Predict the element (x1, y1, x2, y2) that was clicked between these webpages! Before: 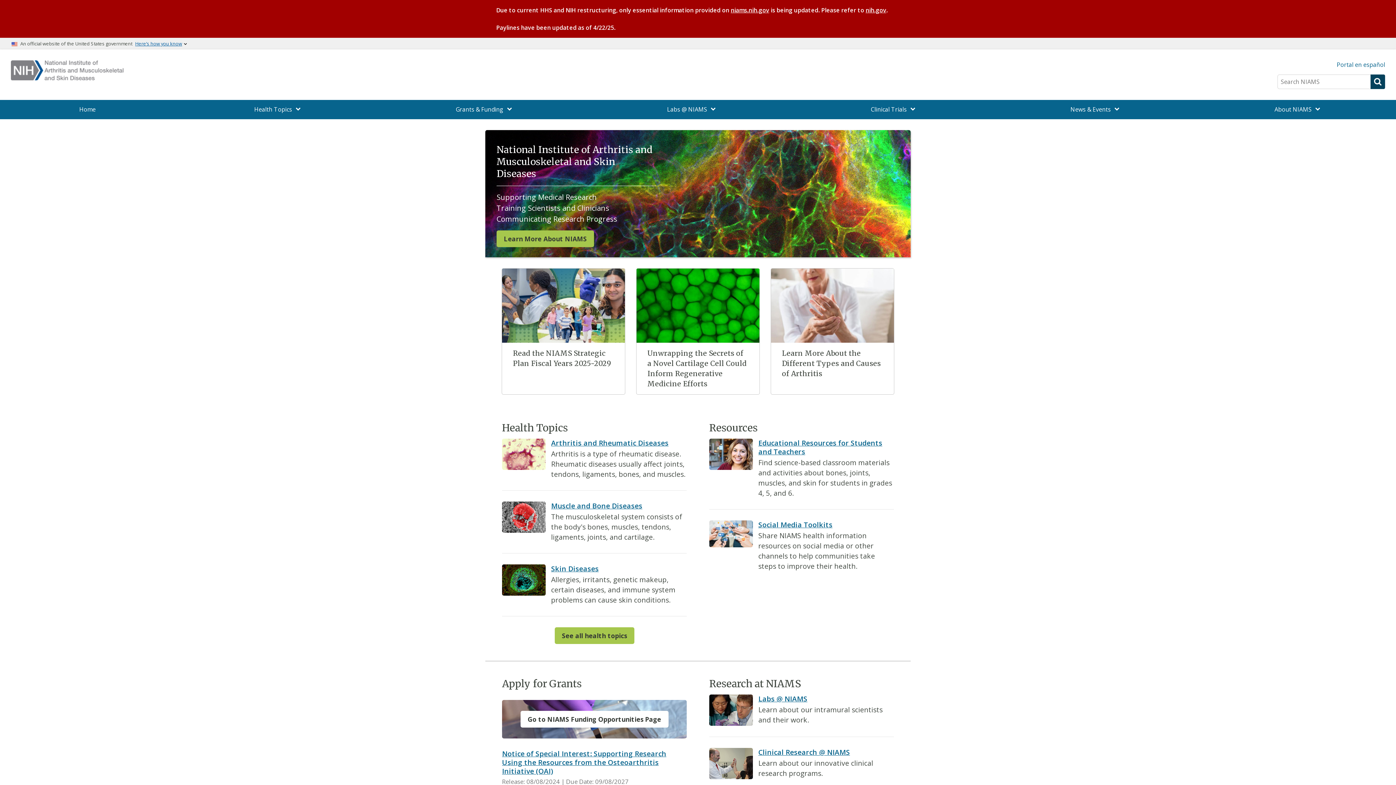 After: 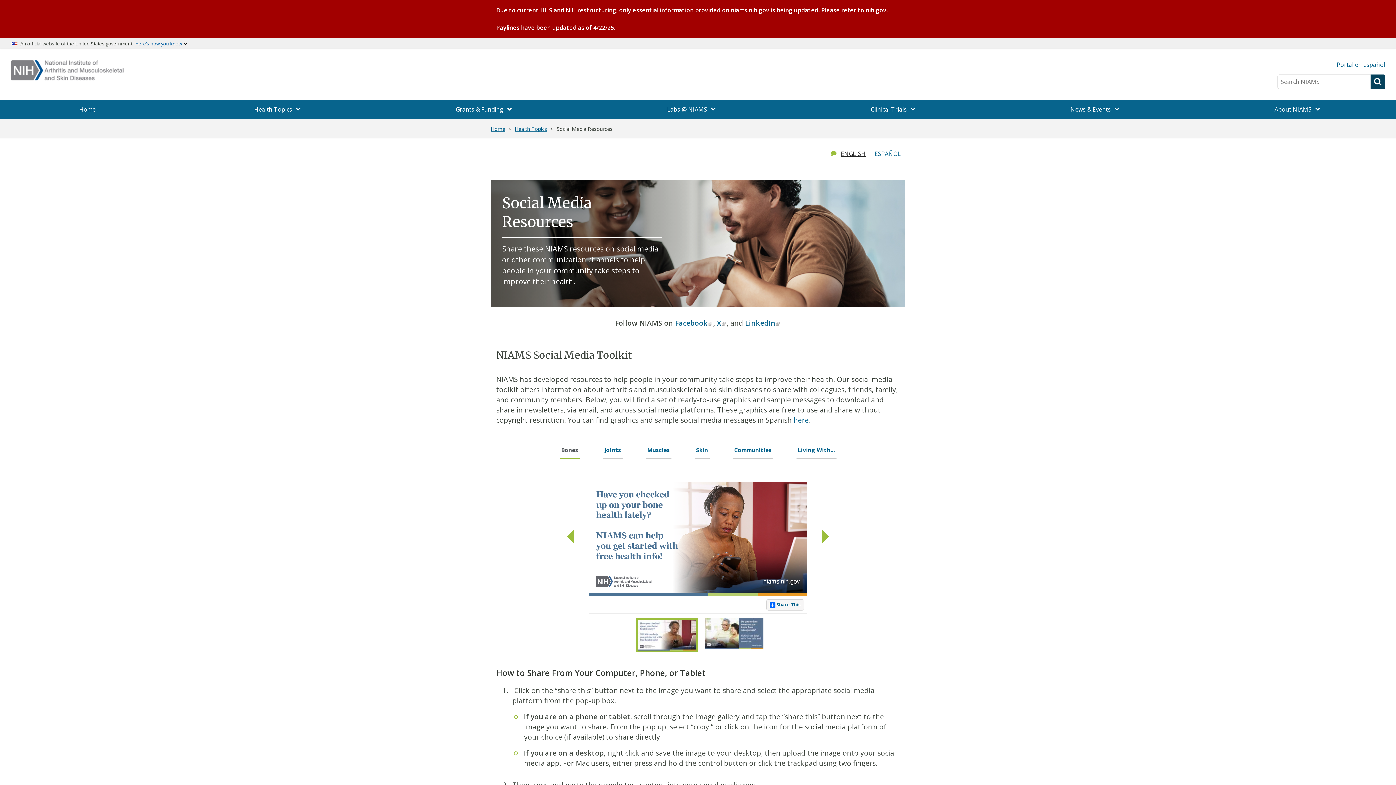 Action: label: Social Media Toolkits bbox: (758, 519, 832, 529)